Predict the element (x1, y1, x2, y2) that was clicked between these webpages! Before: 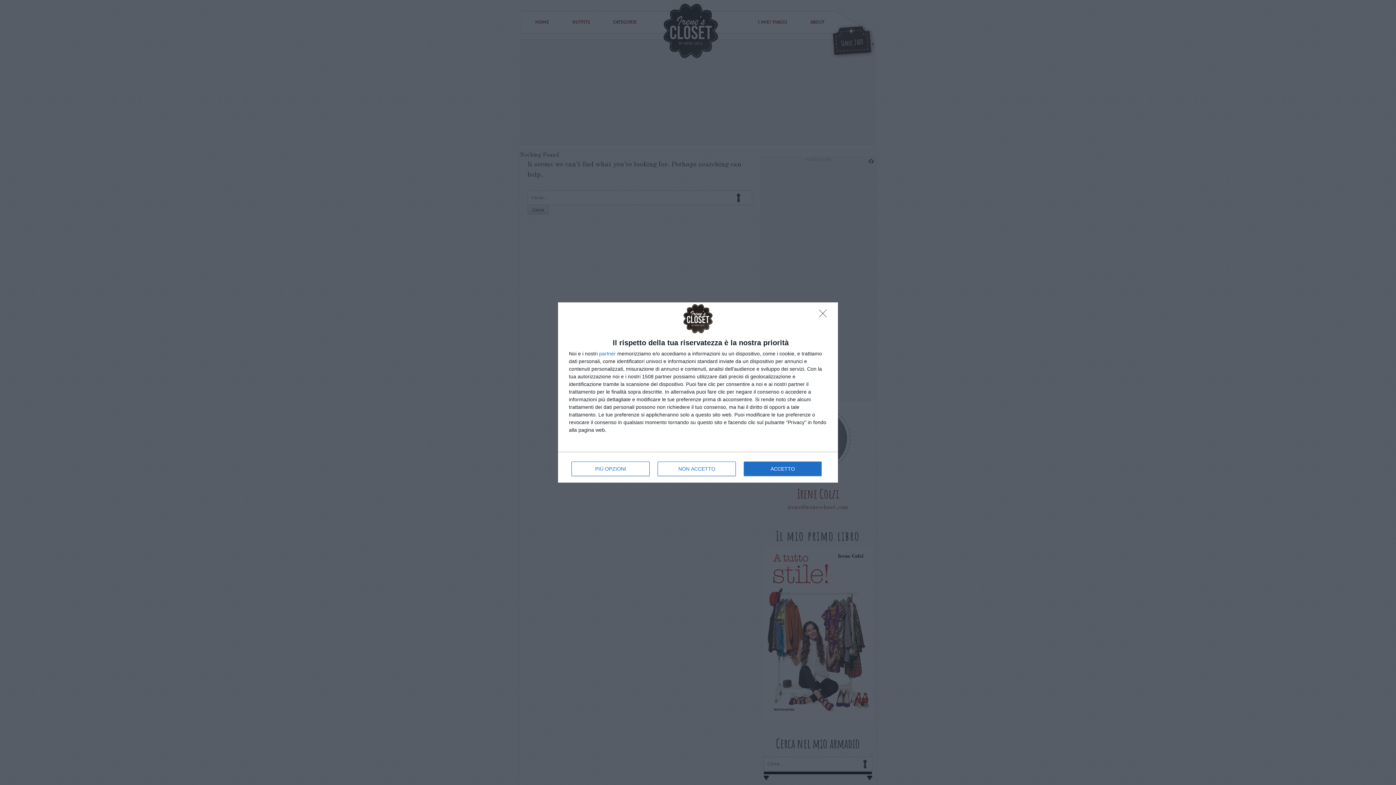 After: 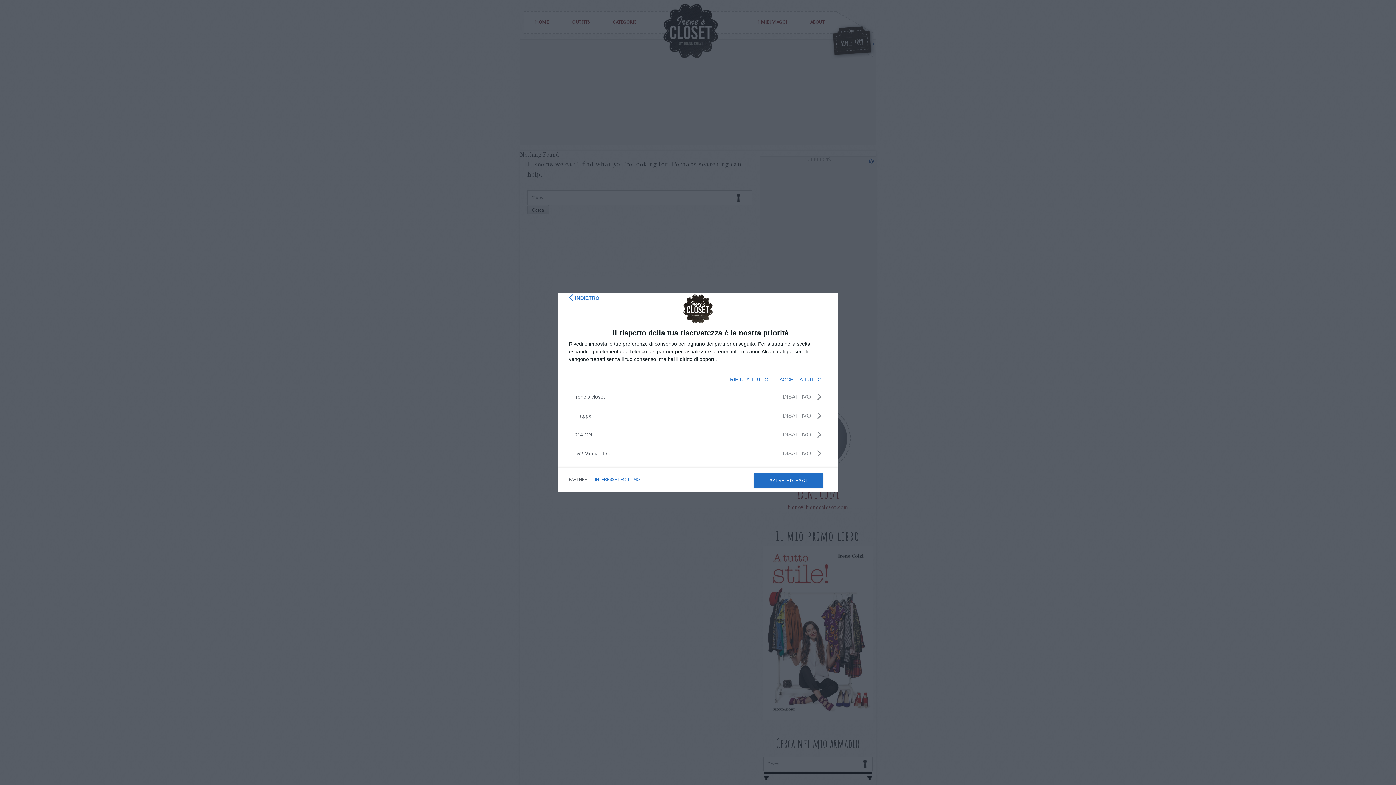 Action: label: partner bbox: (599, 351, 616, 356)